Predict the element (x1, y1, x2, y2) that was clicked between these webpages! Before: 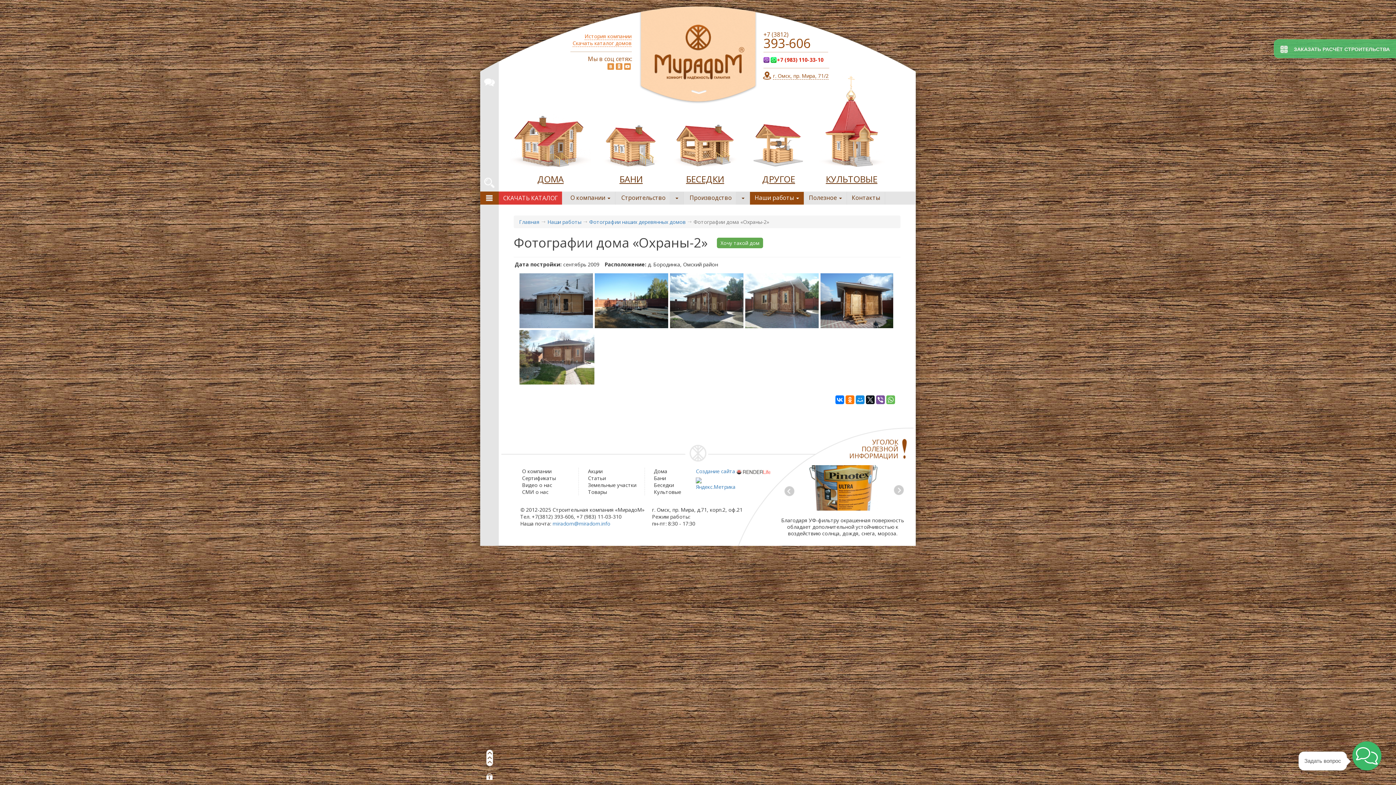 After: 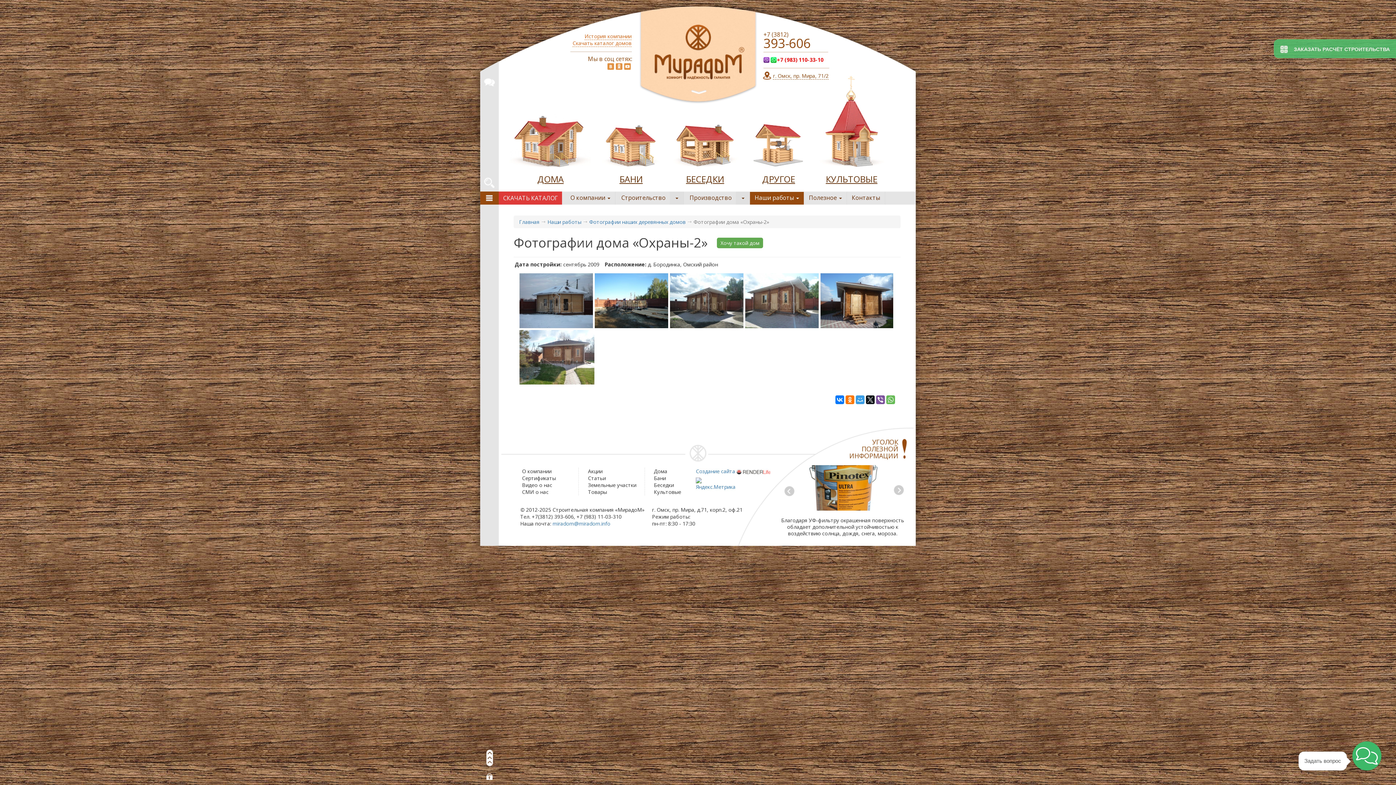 Action: bbox: (856, 395, 864, 404)